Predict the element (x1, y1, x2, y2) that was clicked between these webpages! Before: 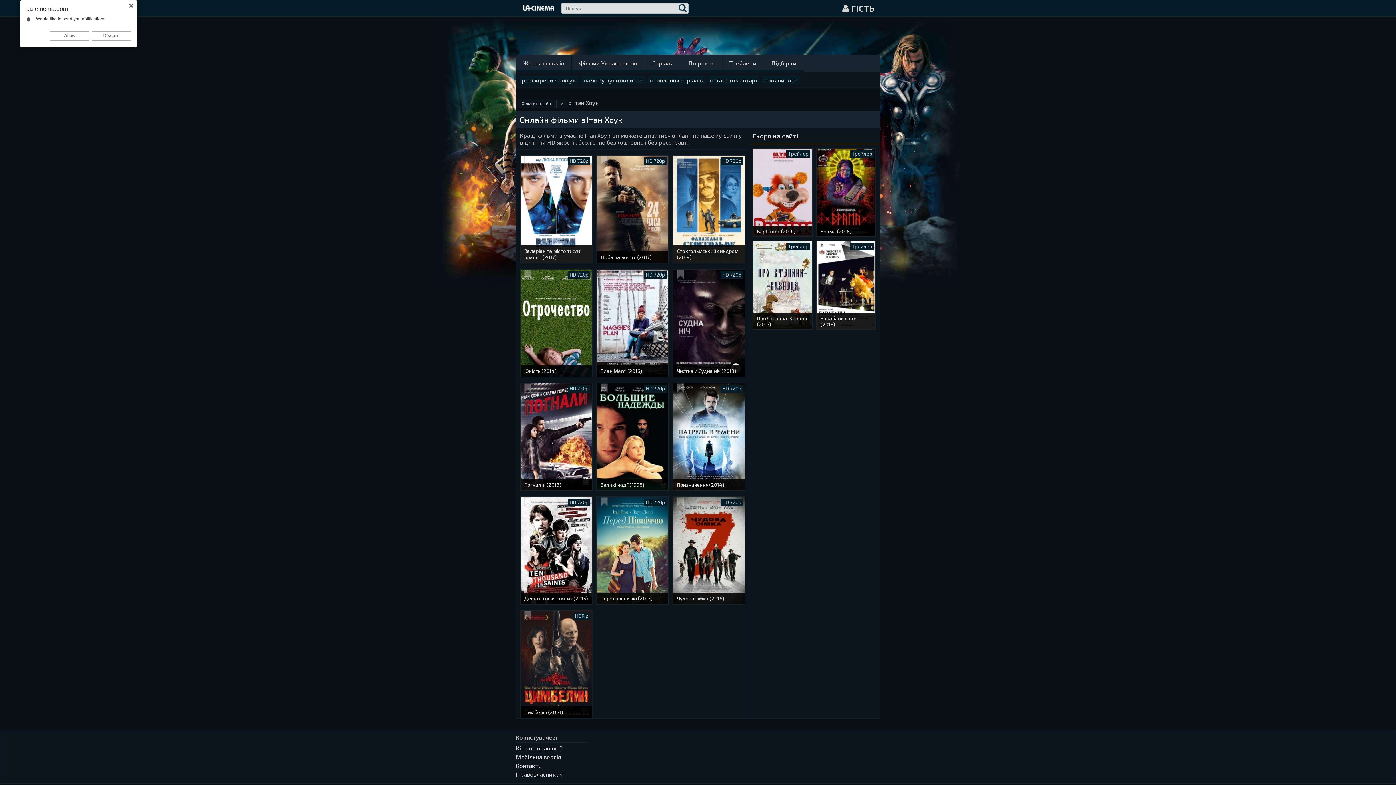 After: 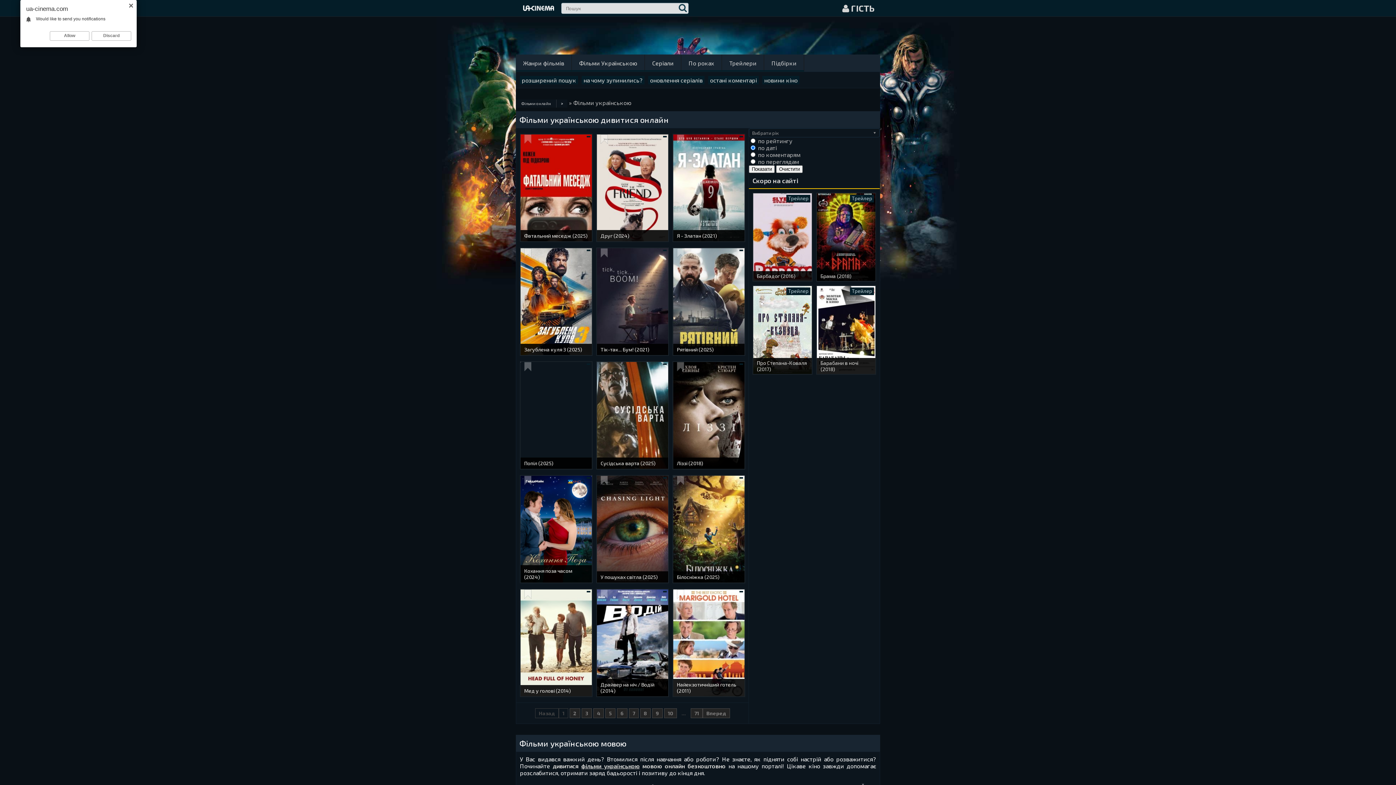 Action: label: Фільми Українською bbox: (572, 54, 644, 70)